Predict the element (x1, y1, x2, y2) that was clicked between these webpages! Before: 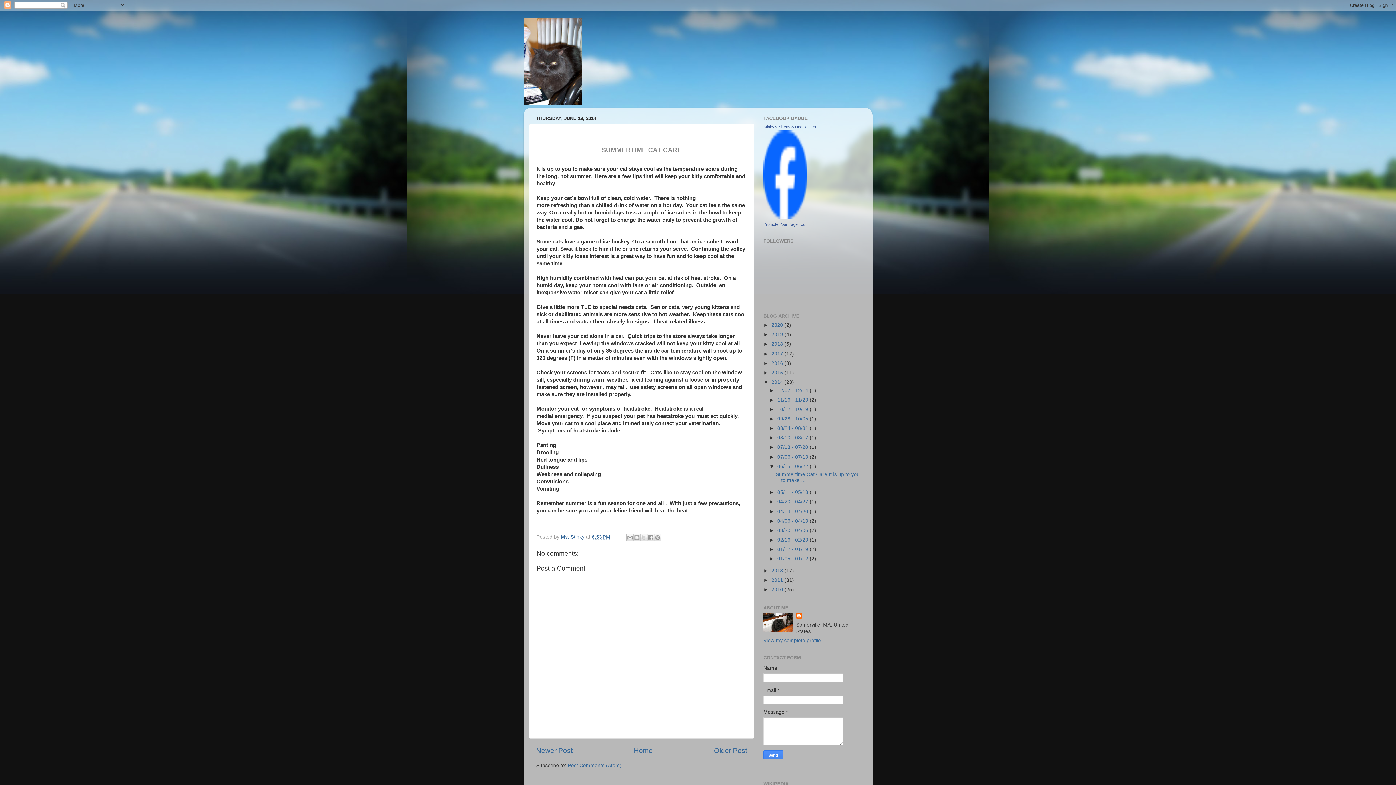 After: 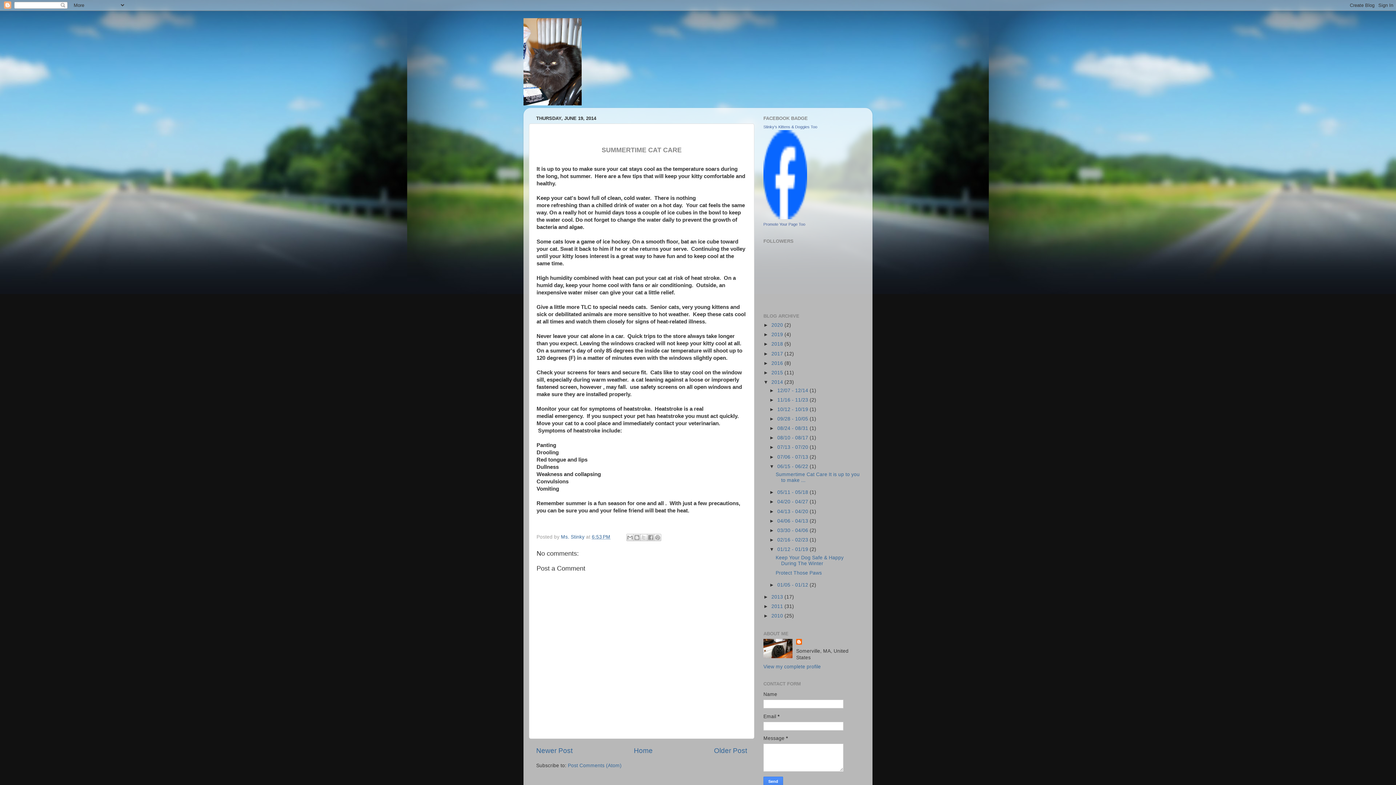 Action: bbox: (769, 546, 777, 552) label: ►  